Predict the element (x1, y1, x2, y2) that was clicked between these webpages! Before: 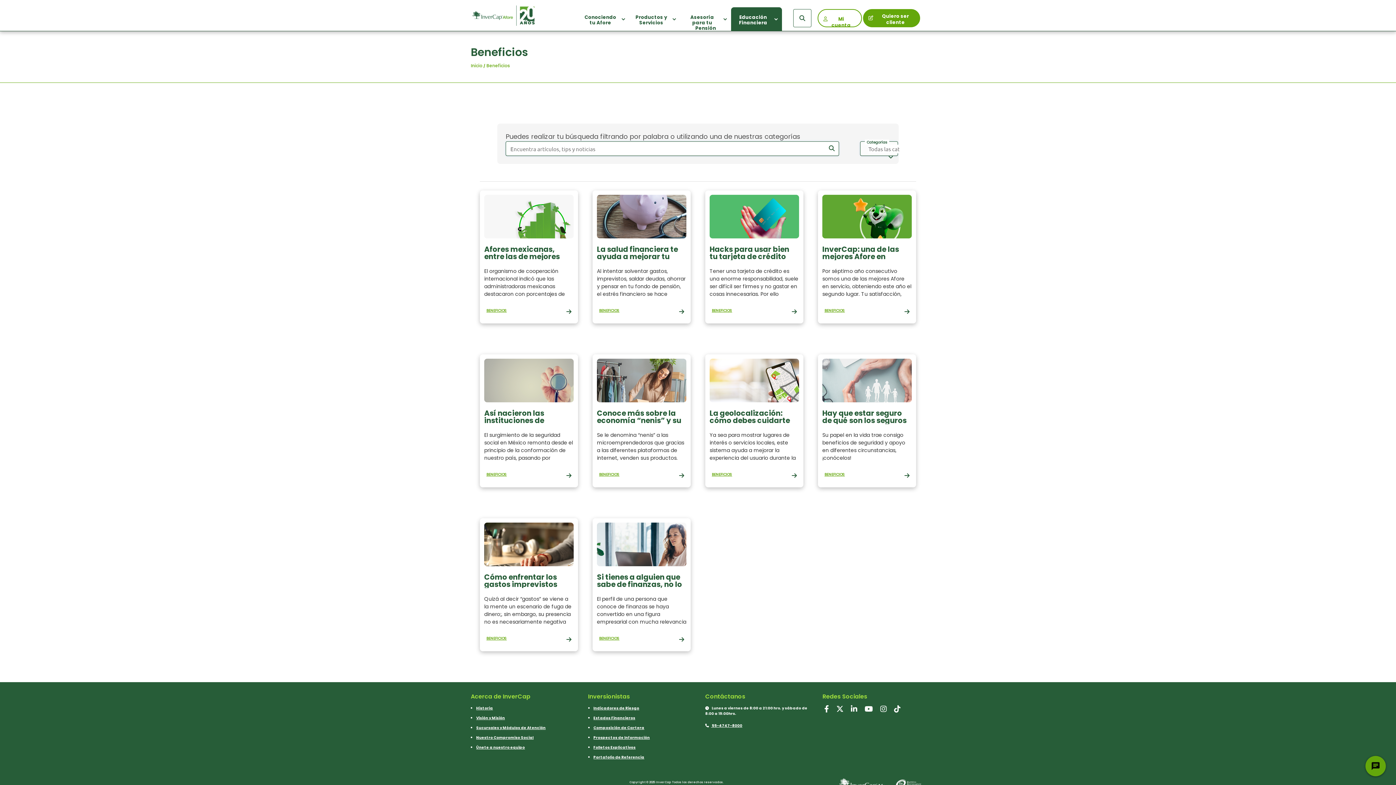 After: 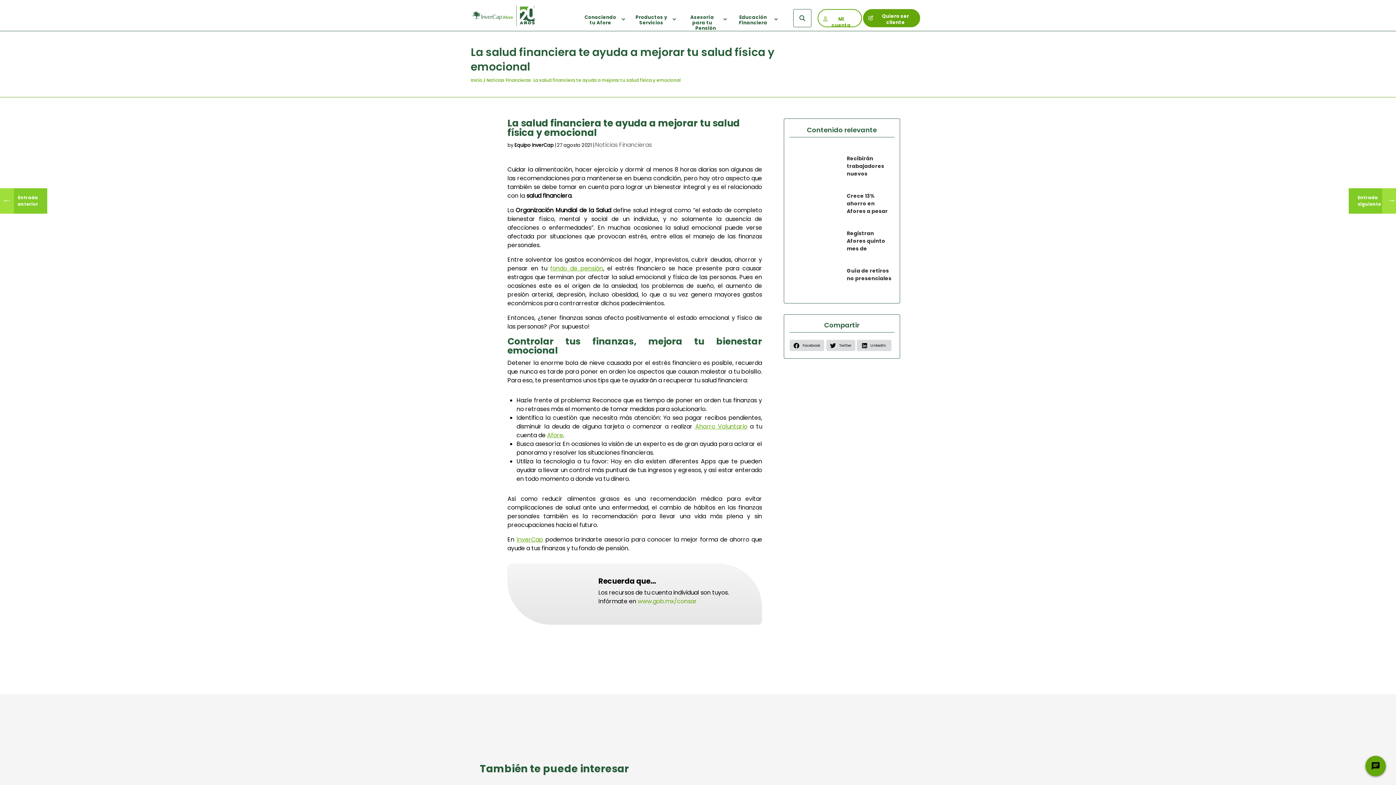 Action: bbox: (597, 195, 686, 238) label: La salud financiera te ayuda a mejorar tu salud física y emocional